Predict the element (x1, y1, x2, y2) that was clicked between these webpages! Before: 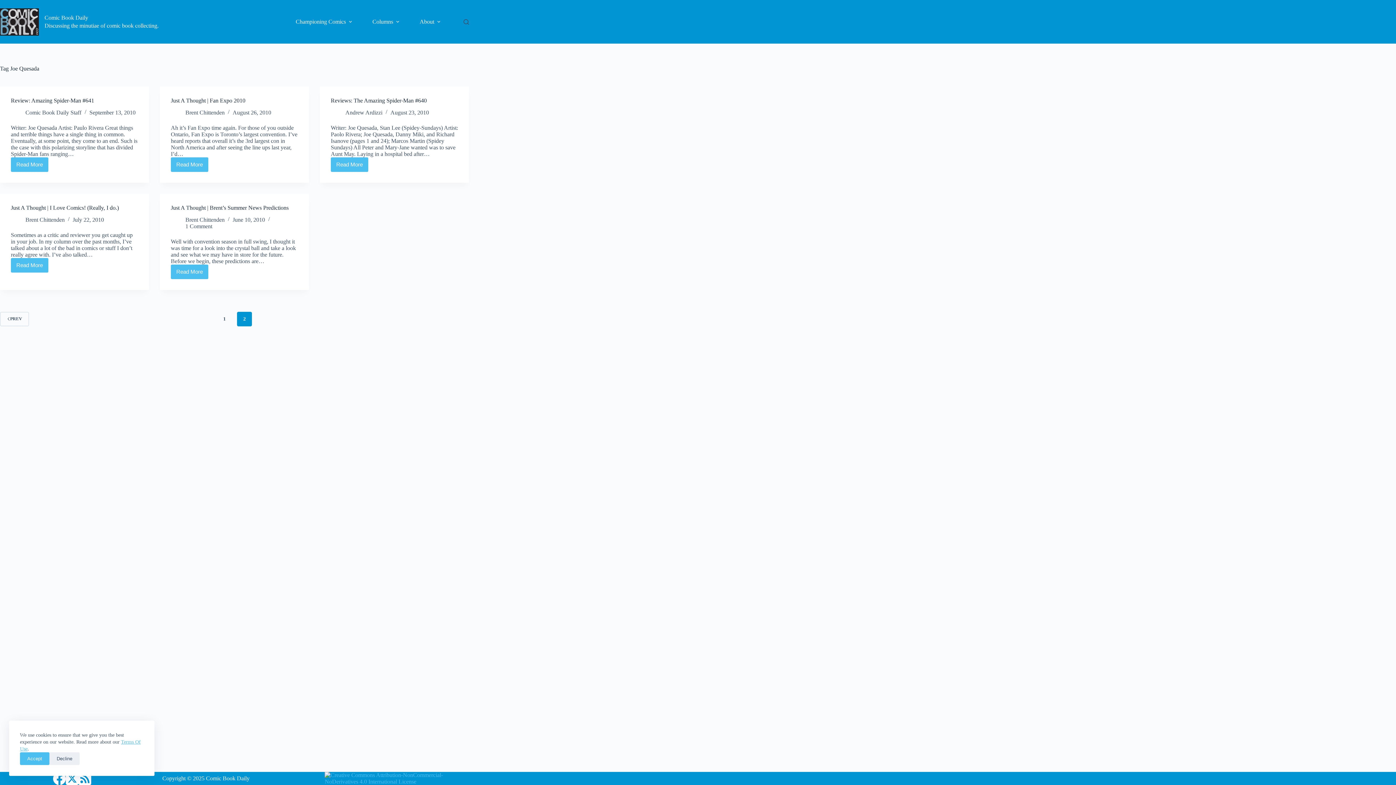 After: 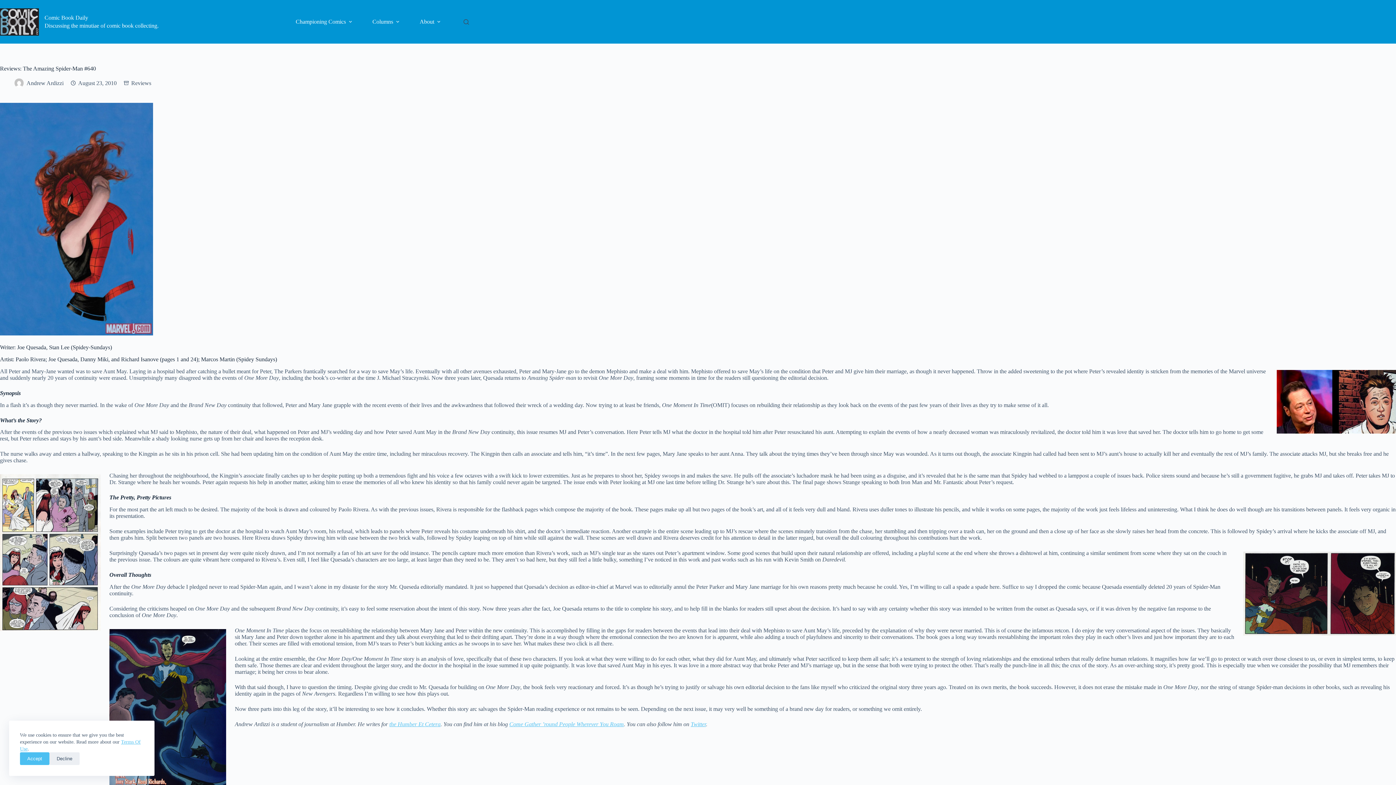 Action: label: Reviews: The Amazing Spider-Man #640 bbox: (330, 97, 426, 103)